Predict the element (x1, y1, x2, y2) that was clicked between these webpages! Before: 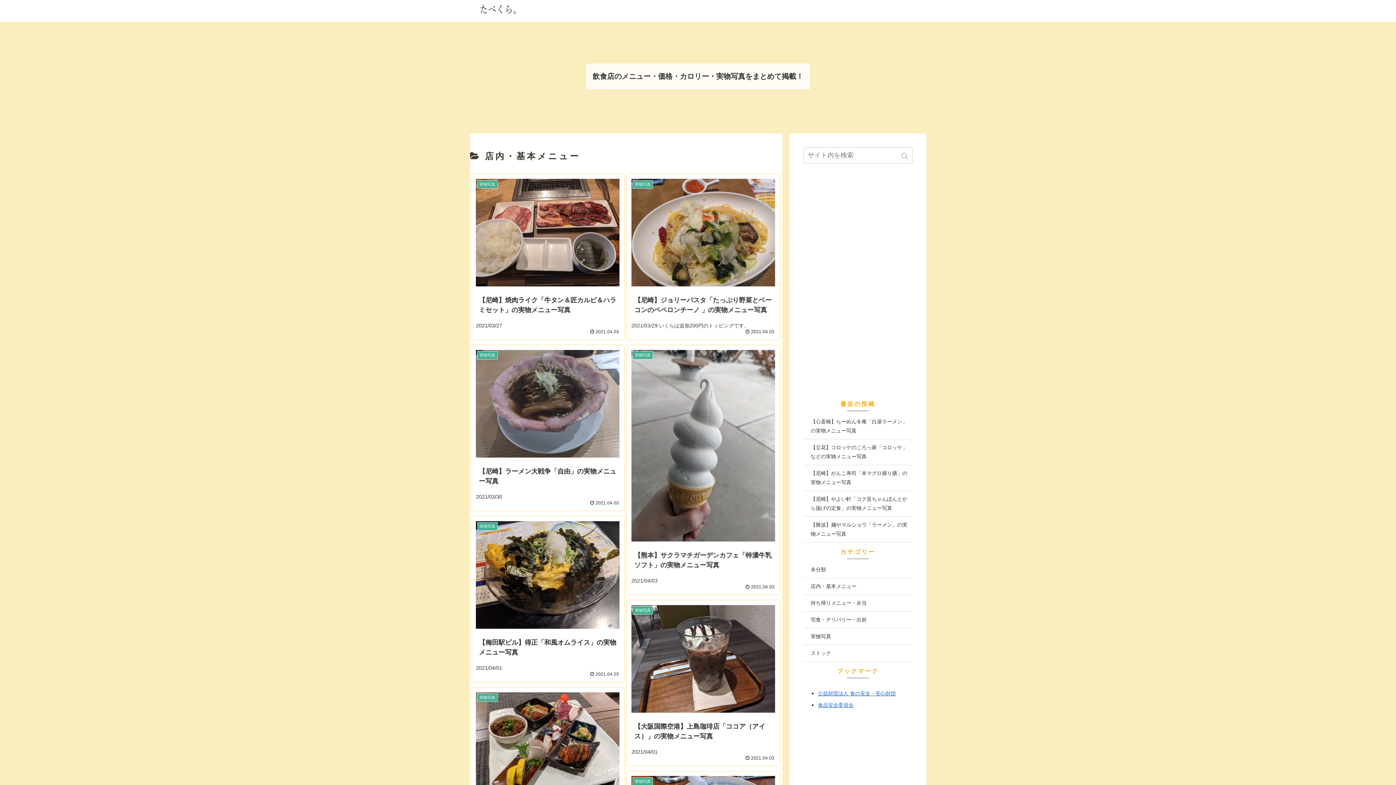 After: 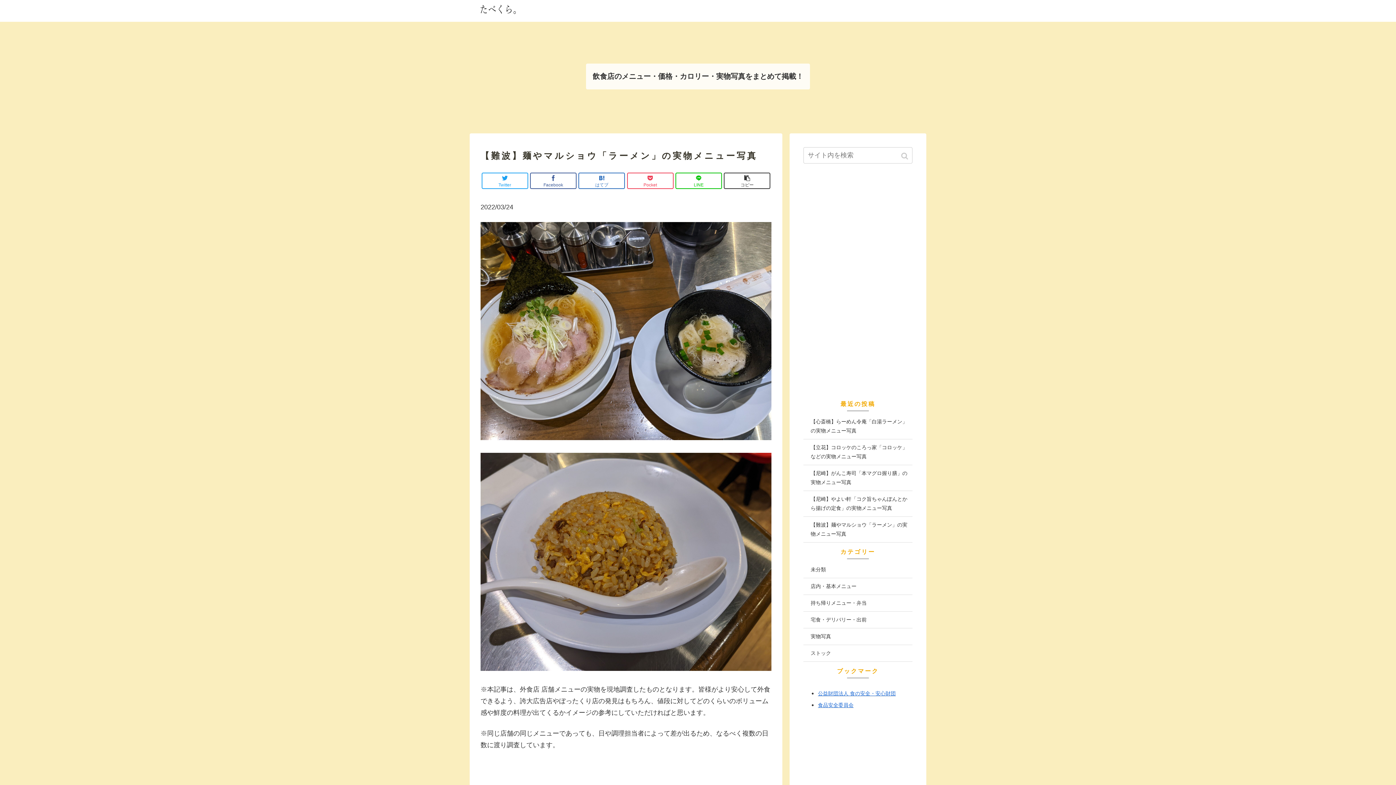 Action: label: 【難波】麺やマルショウ「ラーメン」の実物メニュー写真 bbox: (803, 517, 912, 543)